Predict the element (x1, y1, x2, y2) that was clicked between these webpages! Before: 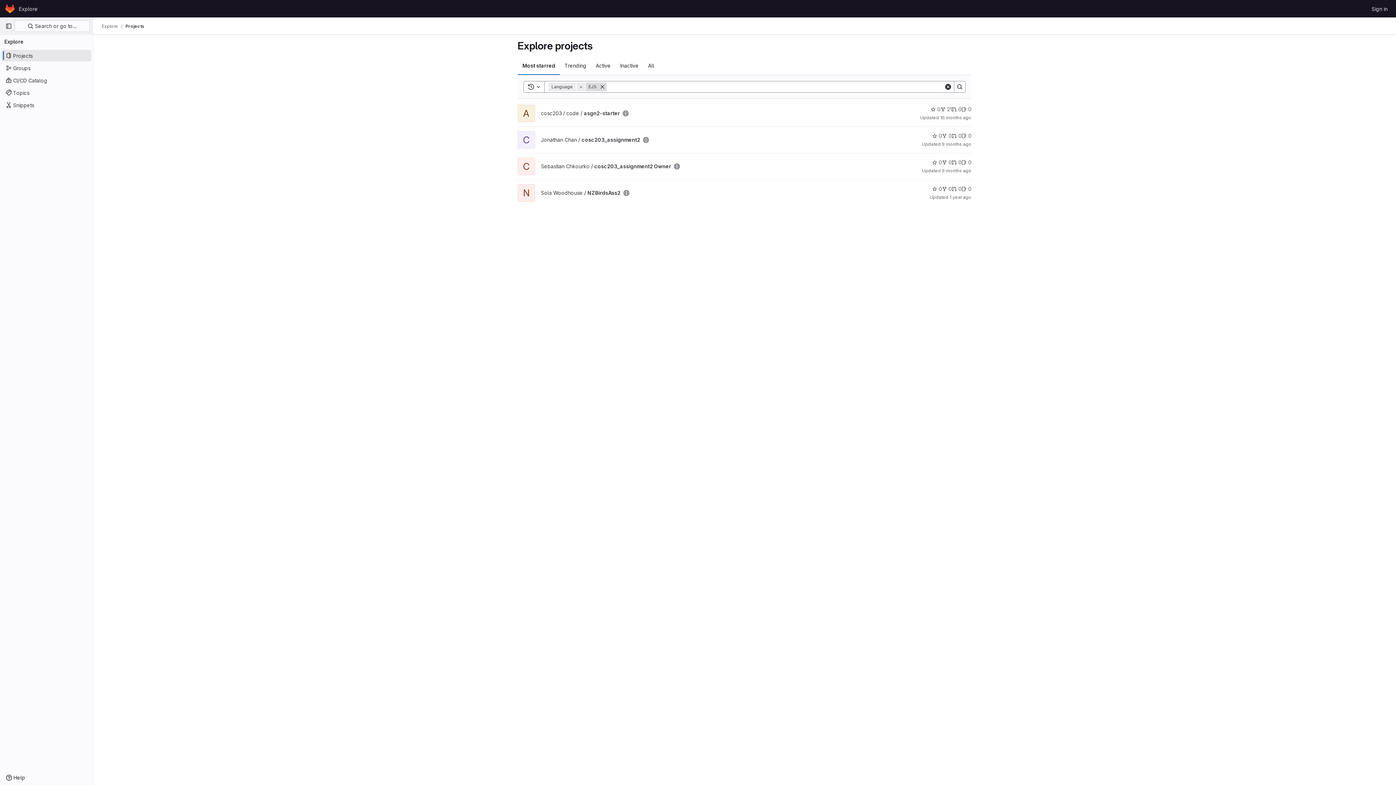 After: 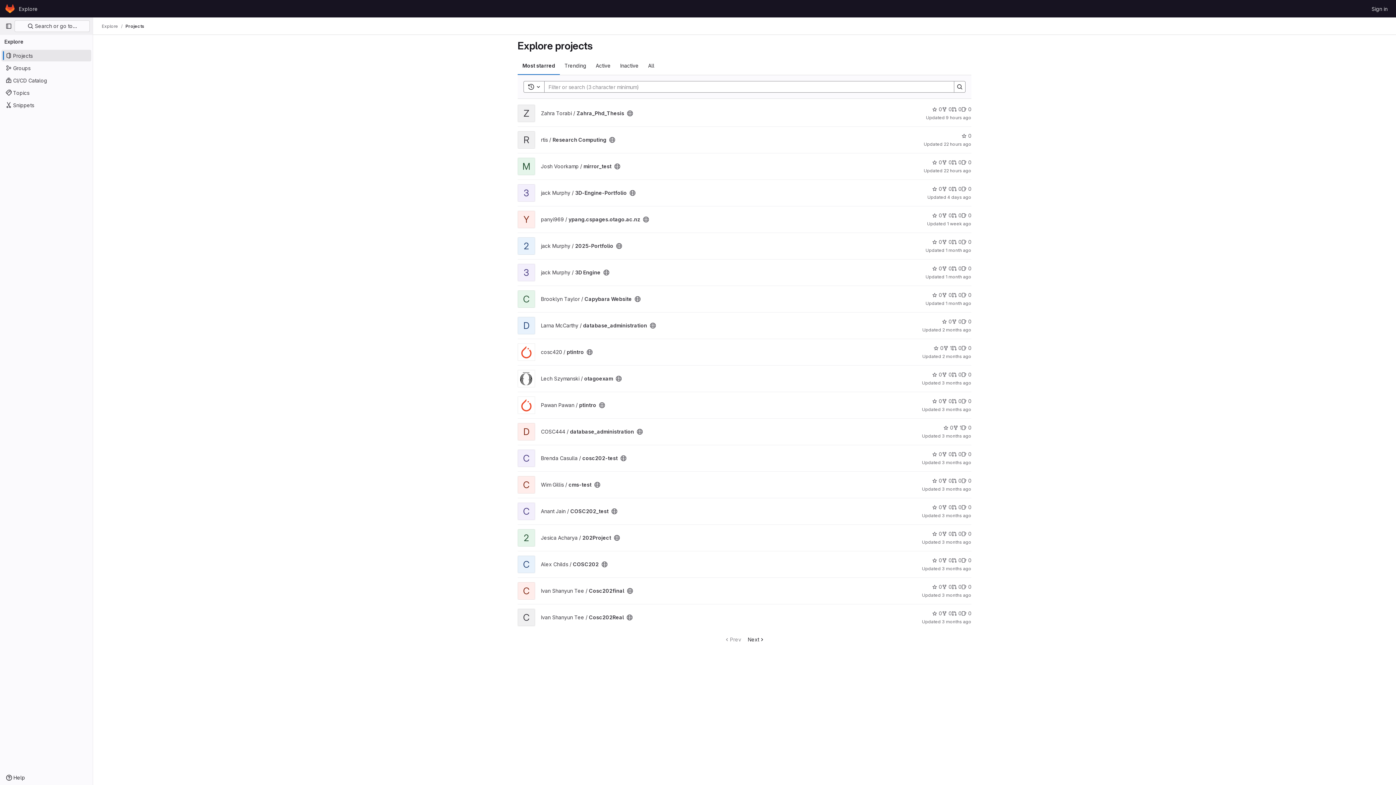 Action: label: Explore bbox: (101, 23, 118, 29)